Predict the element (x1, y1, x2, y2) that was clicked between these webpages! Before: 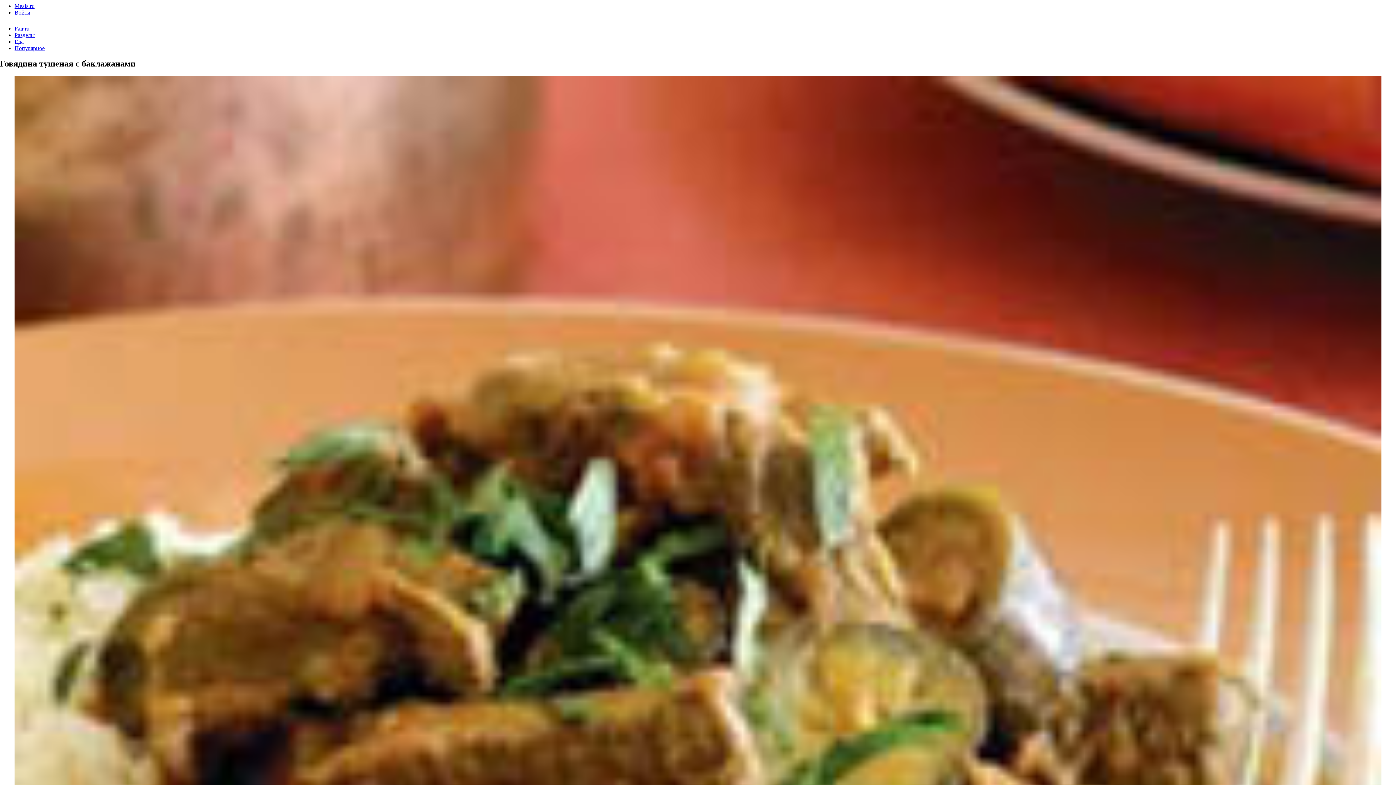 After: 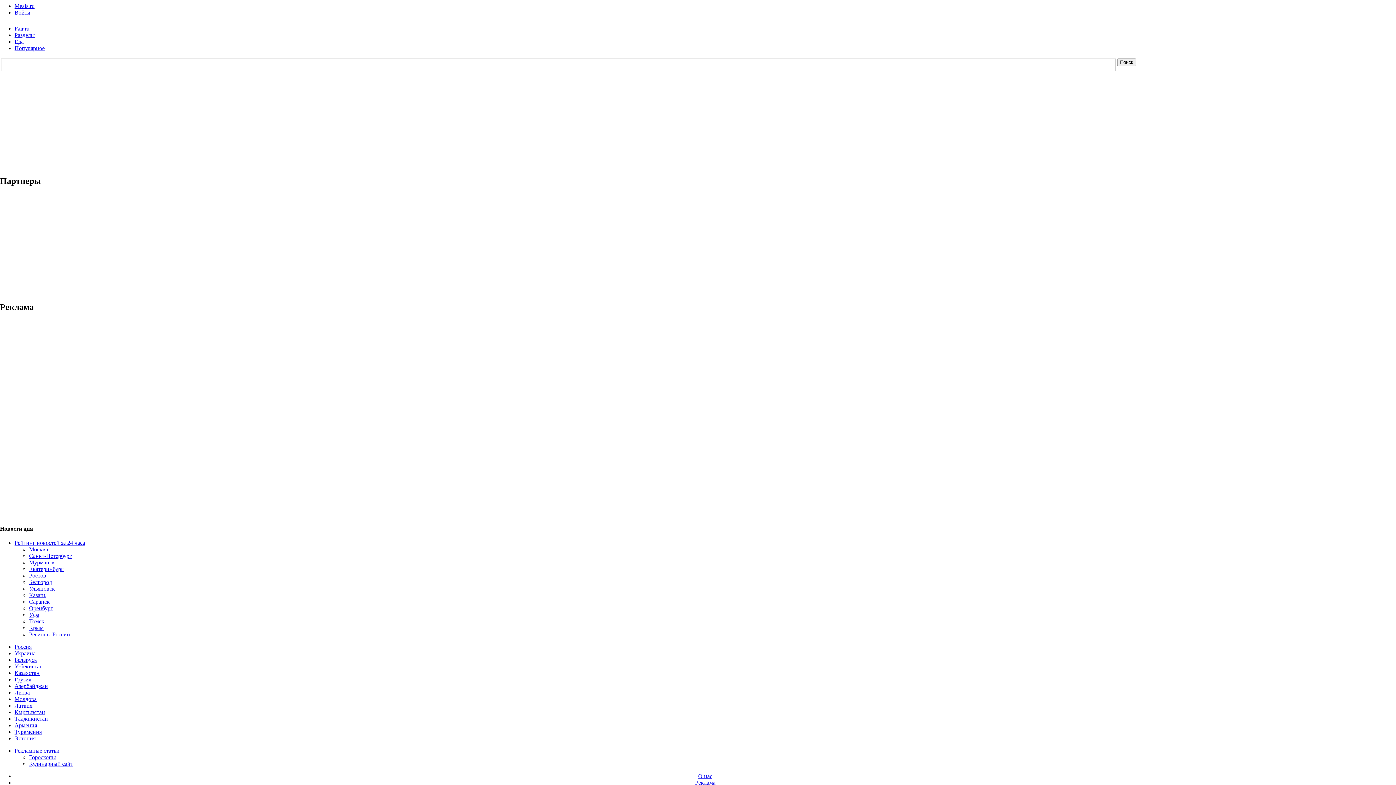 Action: label: Популярное bbox: (14, 45, 44, 51)